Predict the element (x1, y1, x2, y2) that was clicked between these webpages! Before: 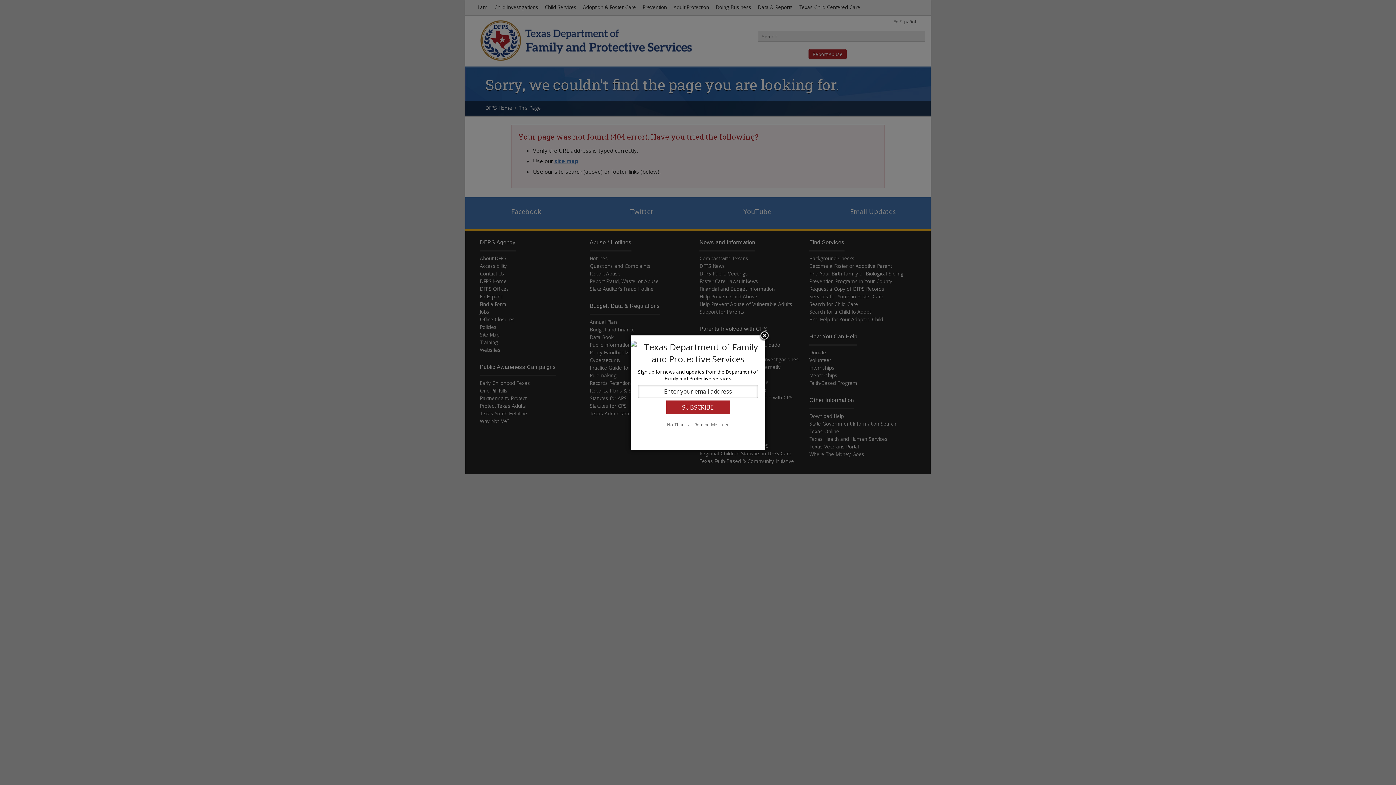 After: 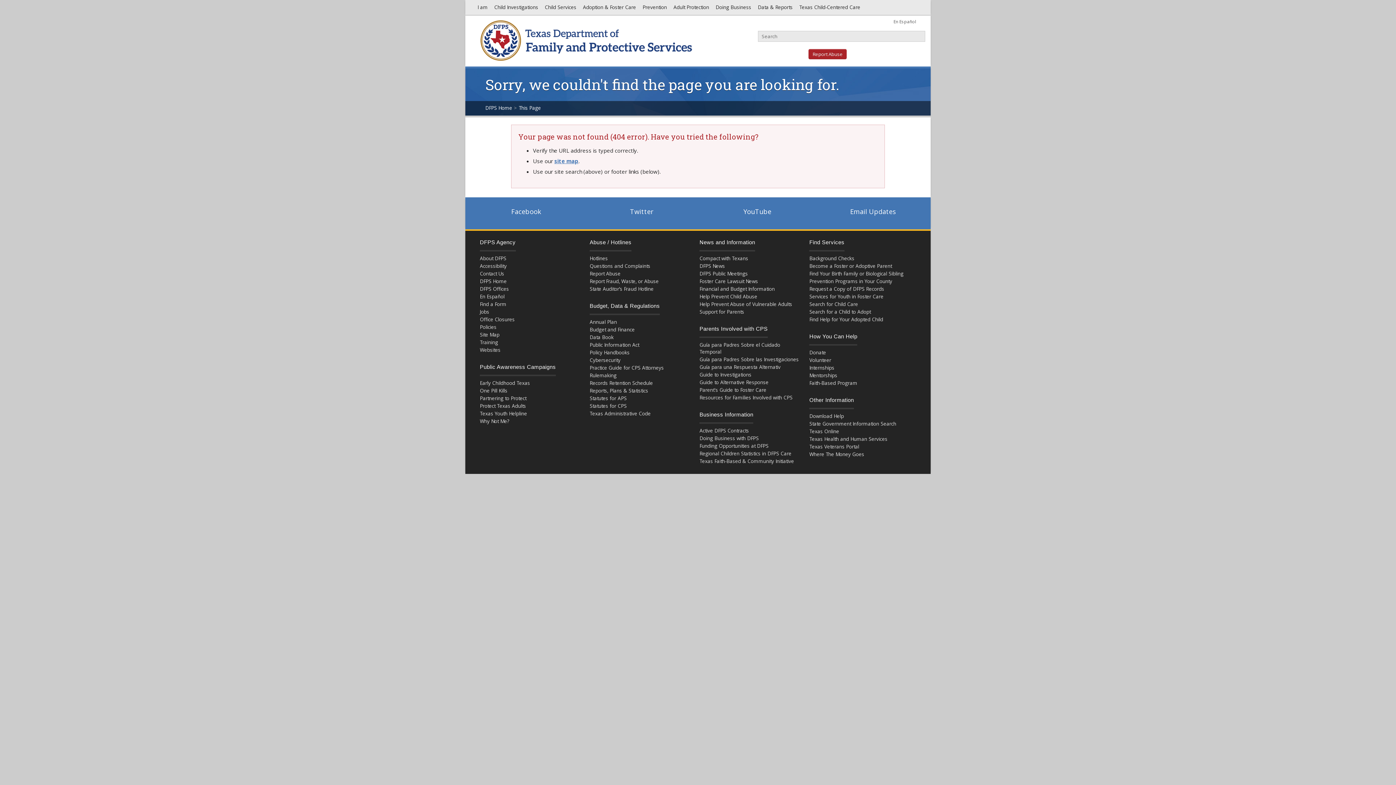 Action: label: Remind Me Later bbox: (692, 421, 731, 428)